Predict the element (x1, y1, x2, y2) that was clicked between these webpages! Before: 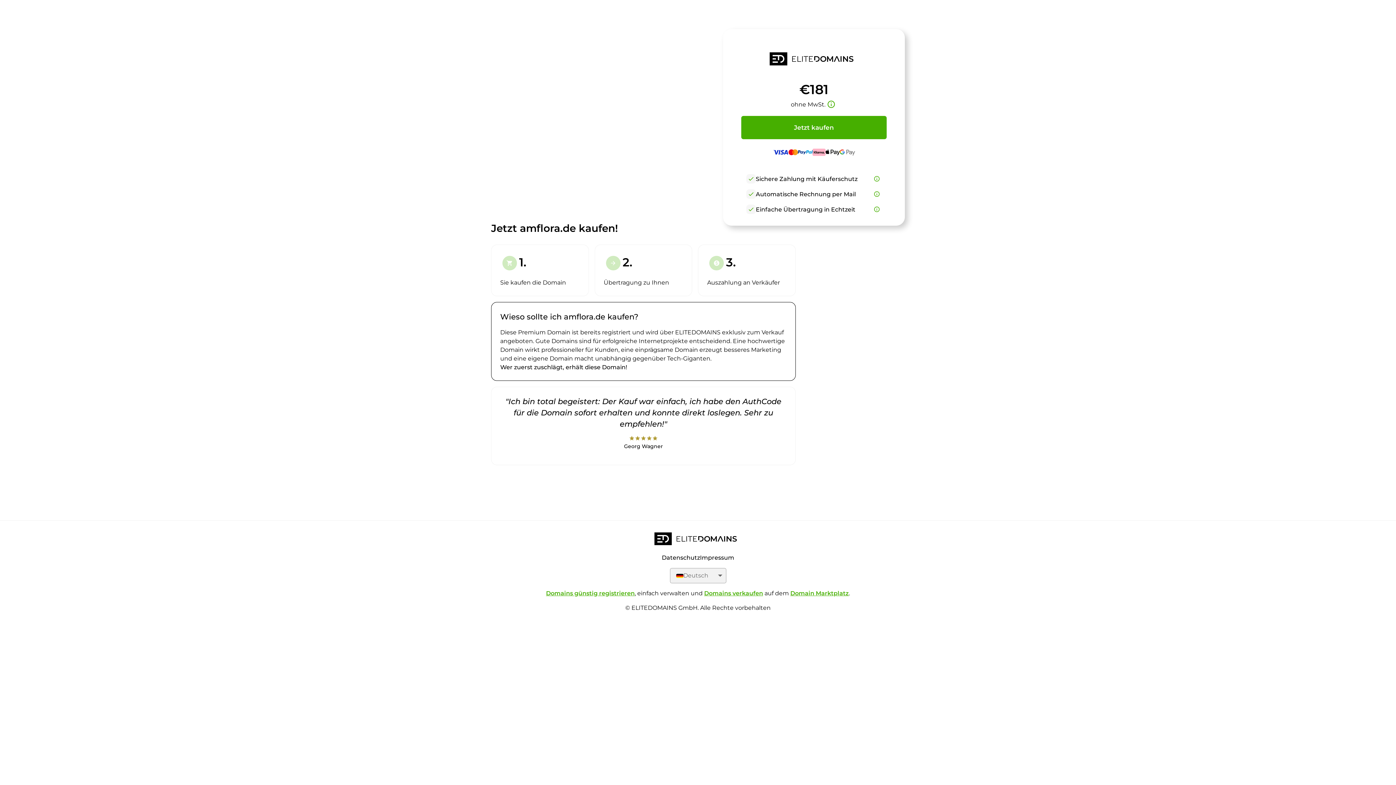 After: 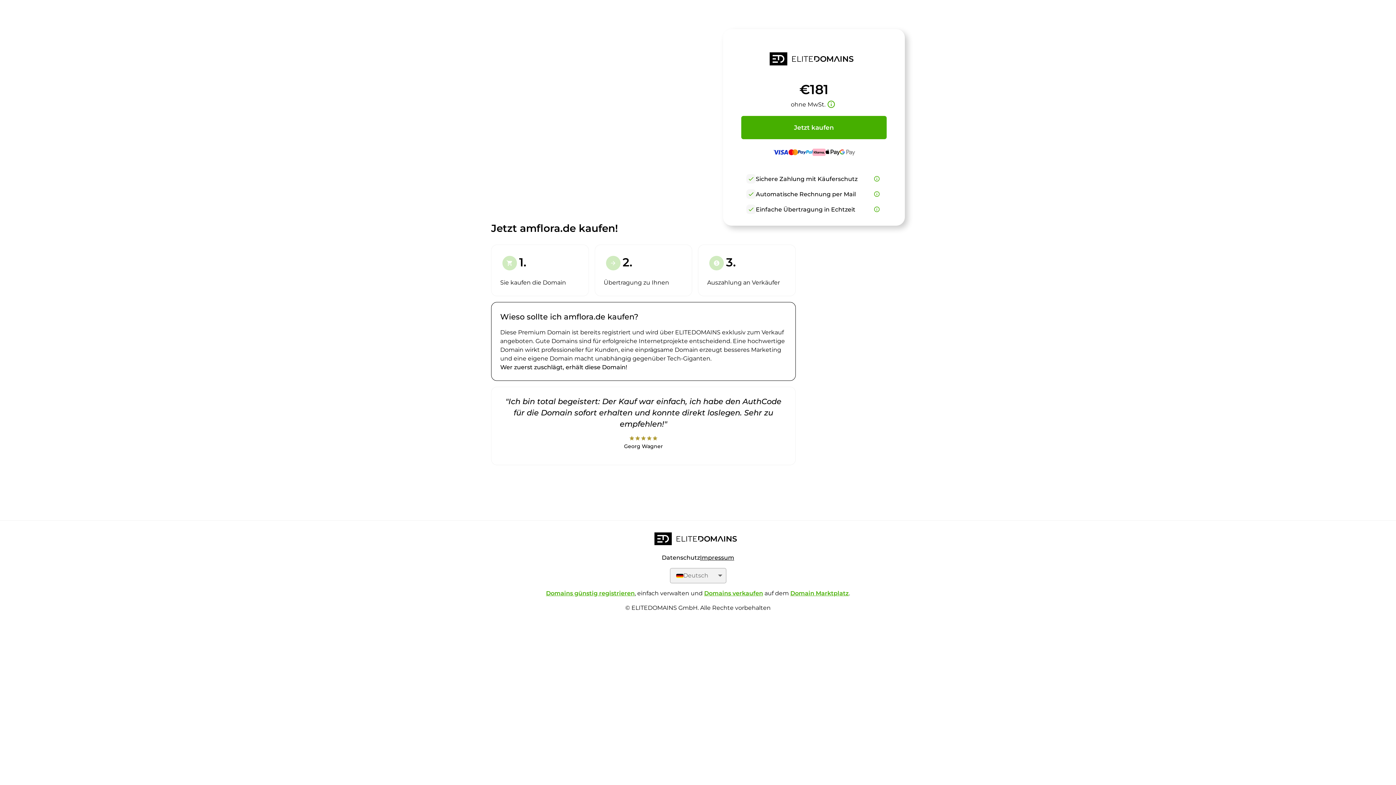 Action: label: Impressum bbox: (700, 554, 734, 561)